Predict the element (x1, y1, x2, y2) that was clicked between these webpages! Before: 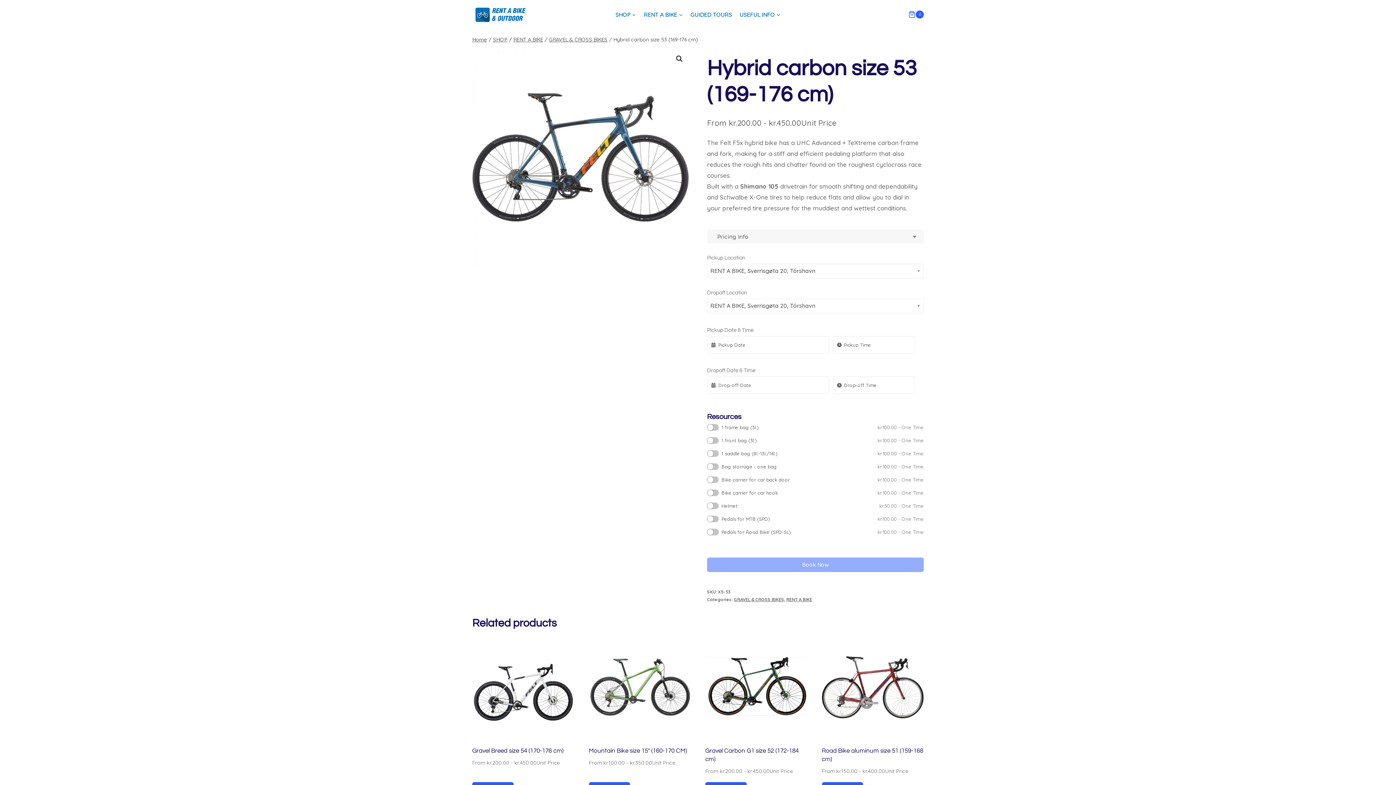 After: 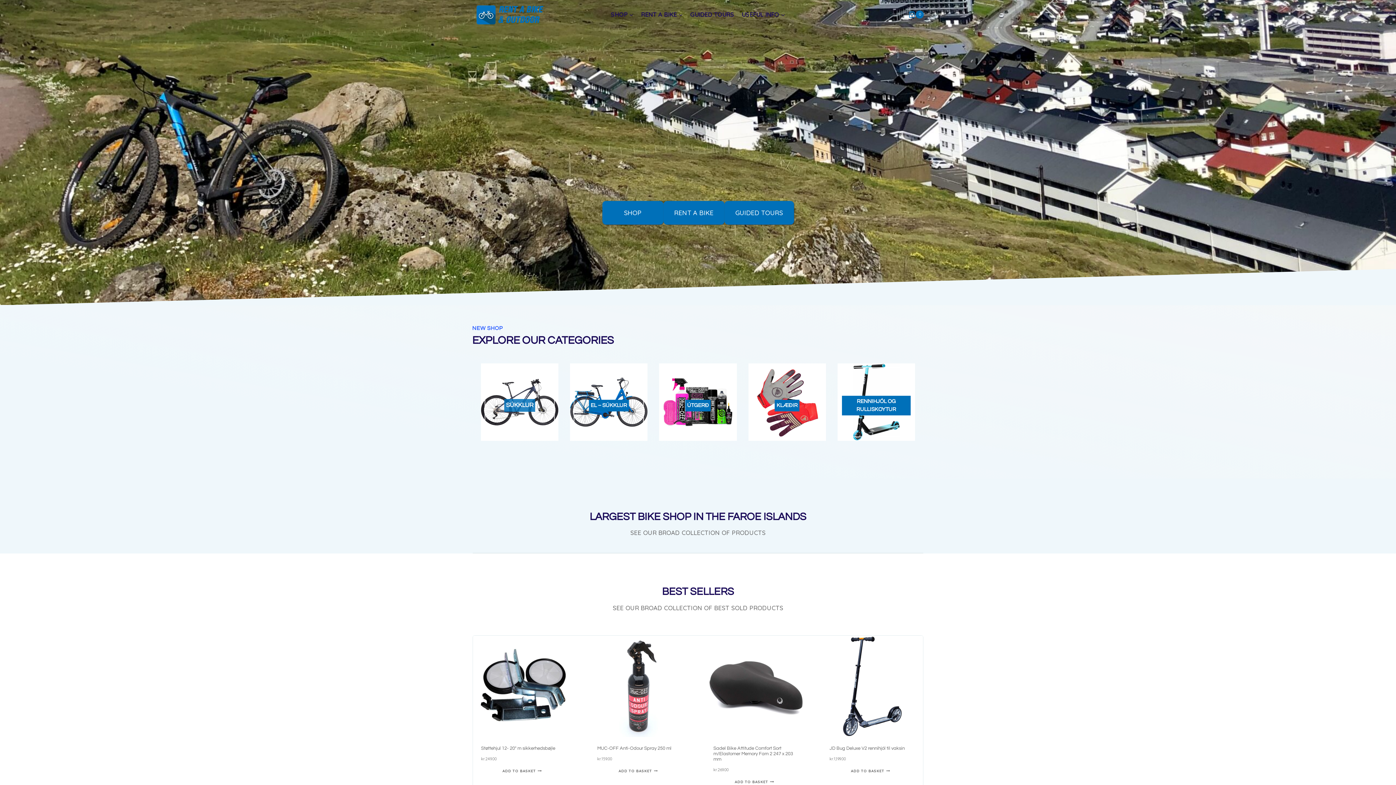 Action: bbox: (472, 36, 487, 42) label: Home